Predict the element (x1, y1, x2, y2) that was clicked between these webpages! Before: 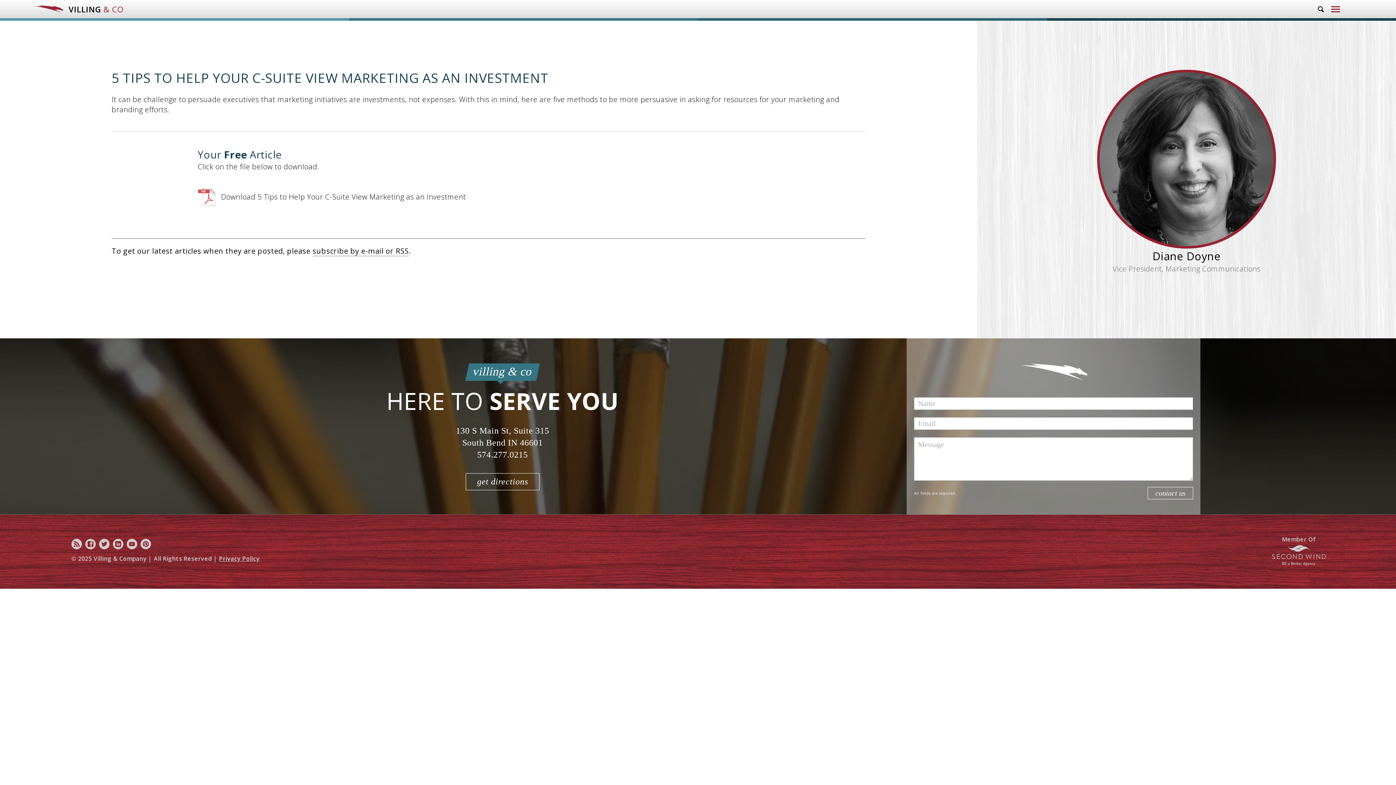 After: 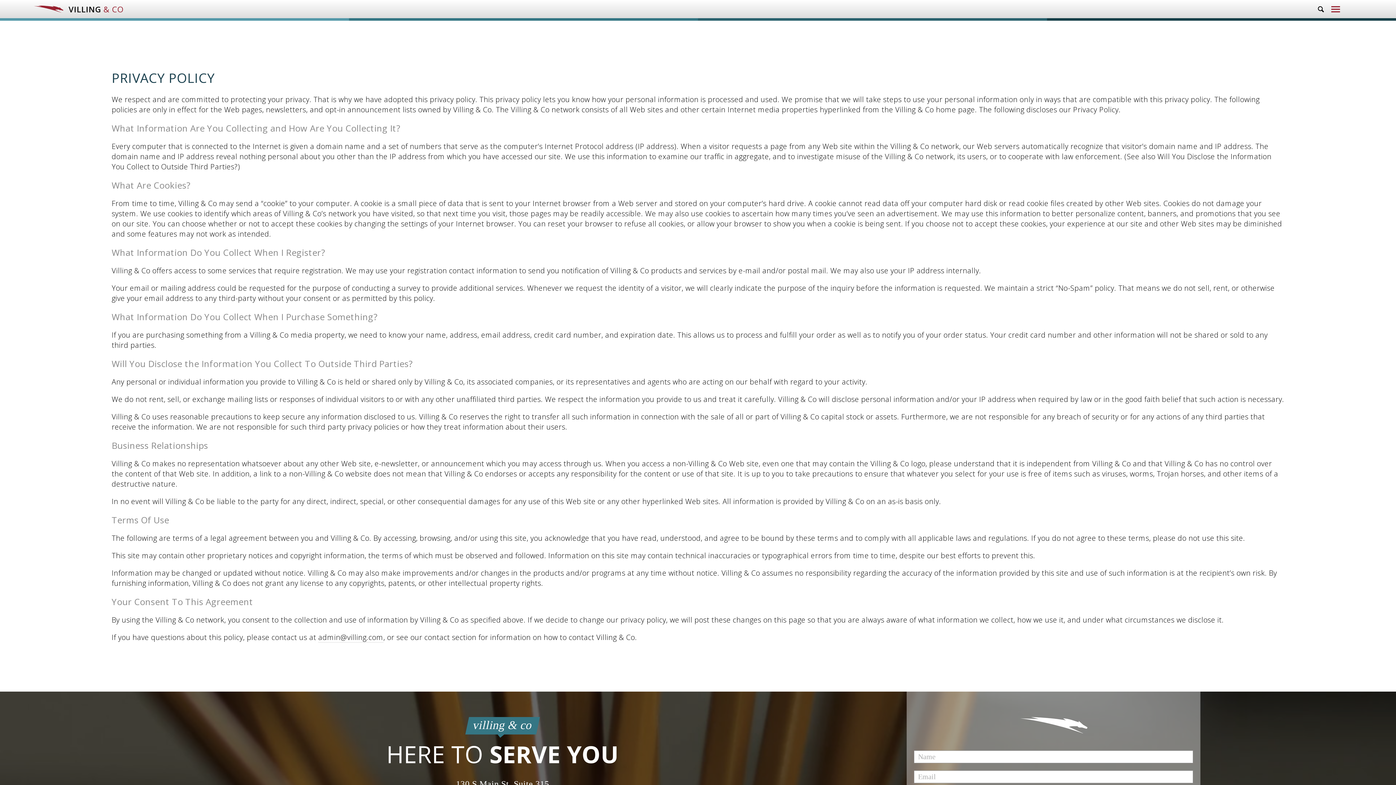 Action: bbox: (219, 554, 259, 562) label: Privacy Policy